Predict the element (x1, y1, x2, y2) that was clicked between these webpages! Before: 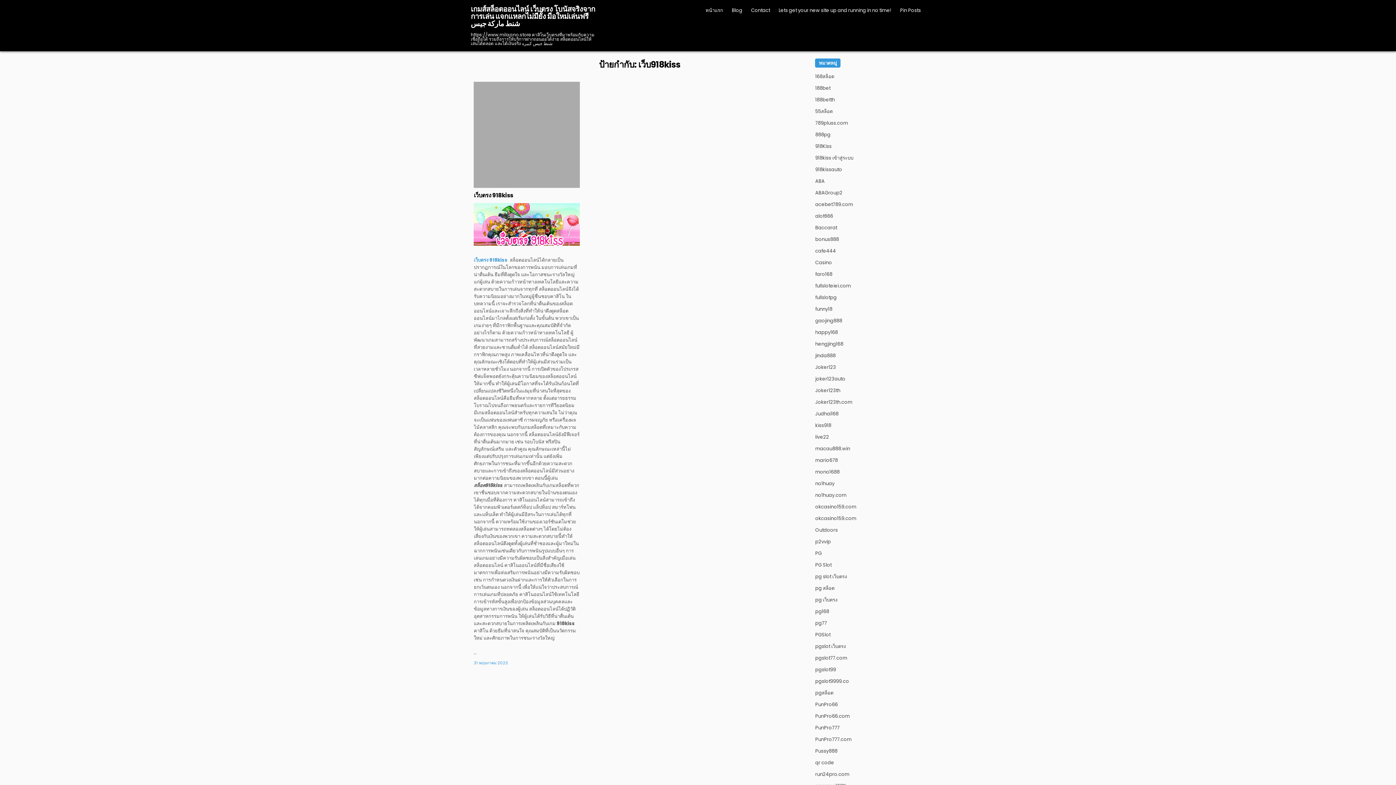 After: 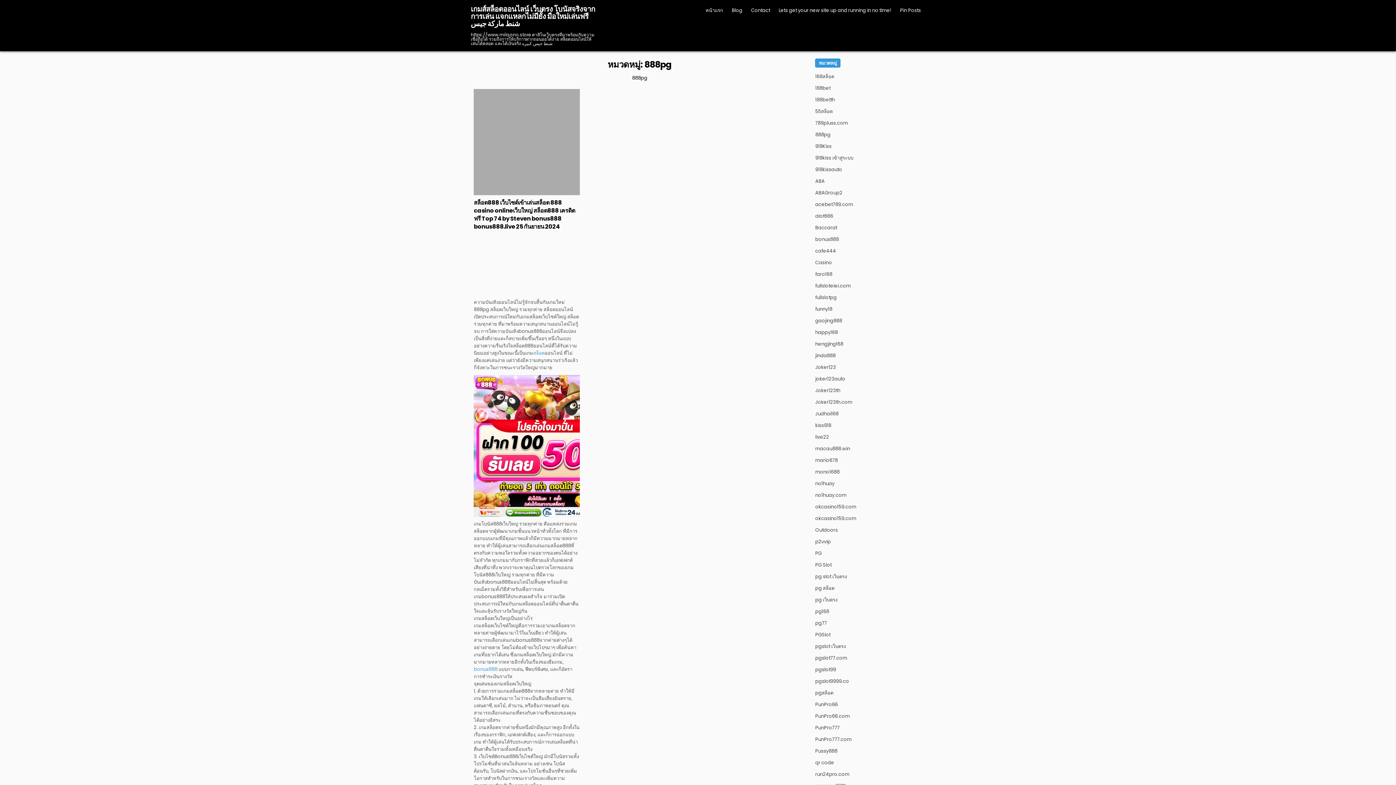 Action: label: 888pg bbox: (815, 131, 830, 138)